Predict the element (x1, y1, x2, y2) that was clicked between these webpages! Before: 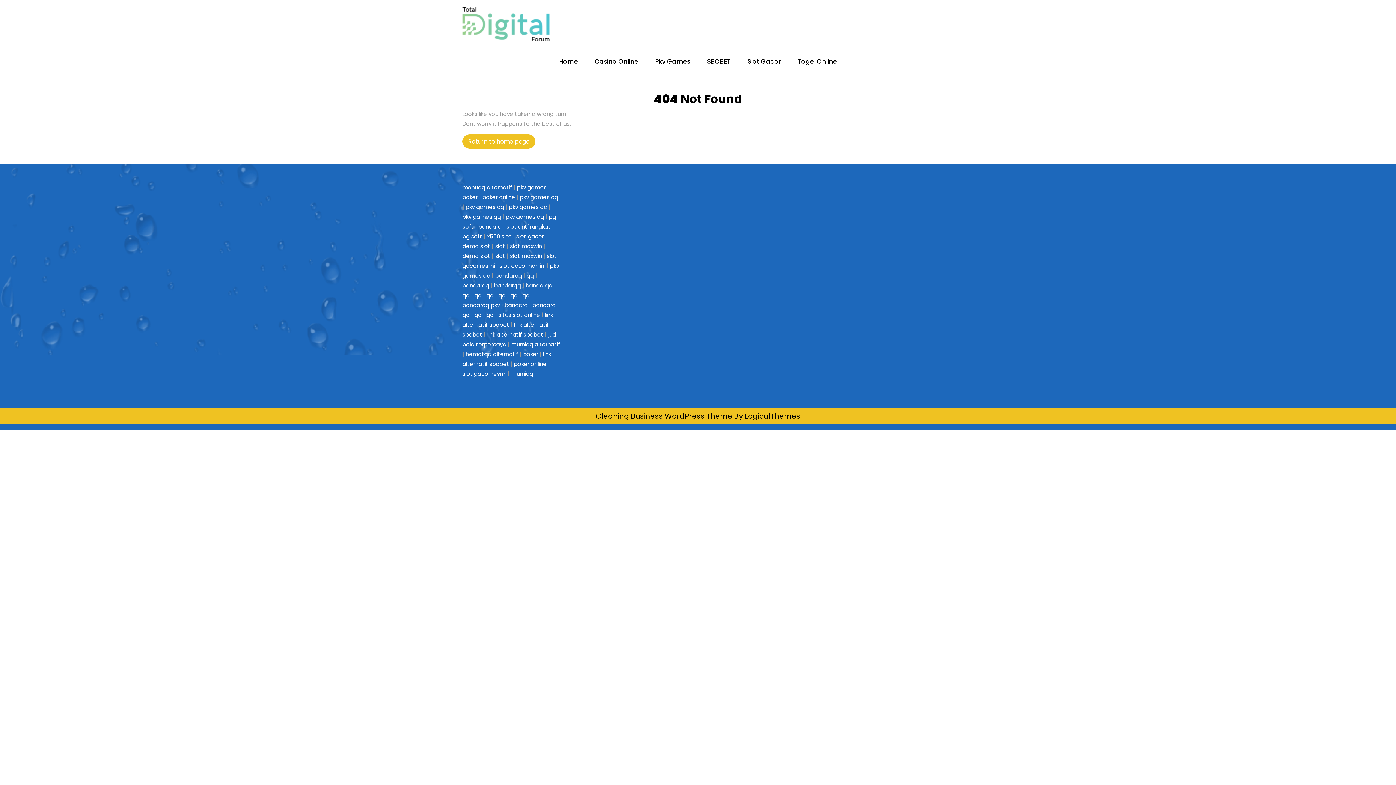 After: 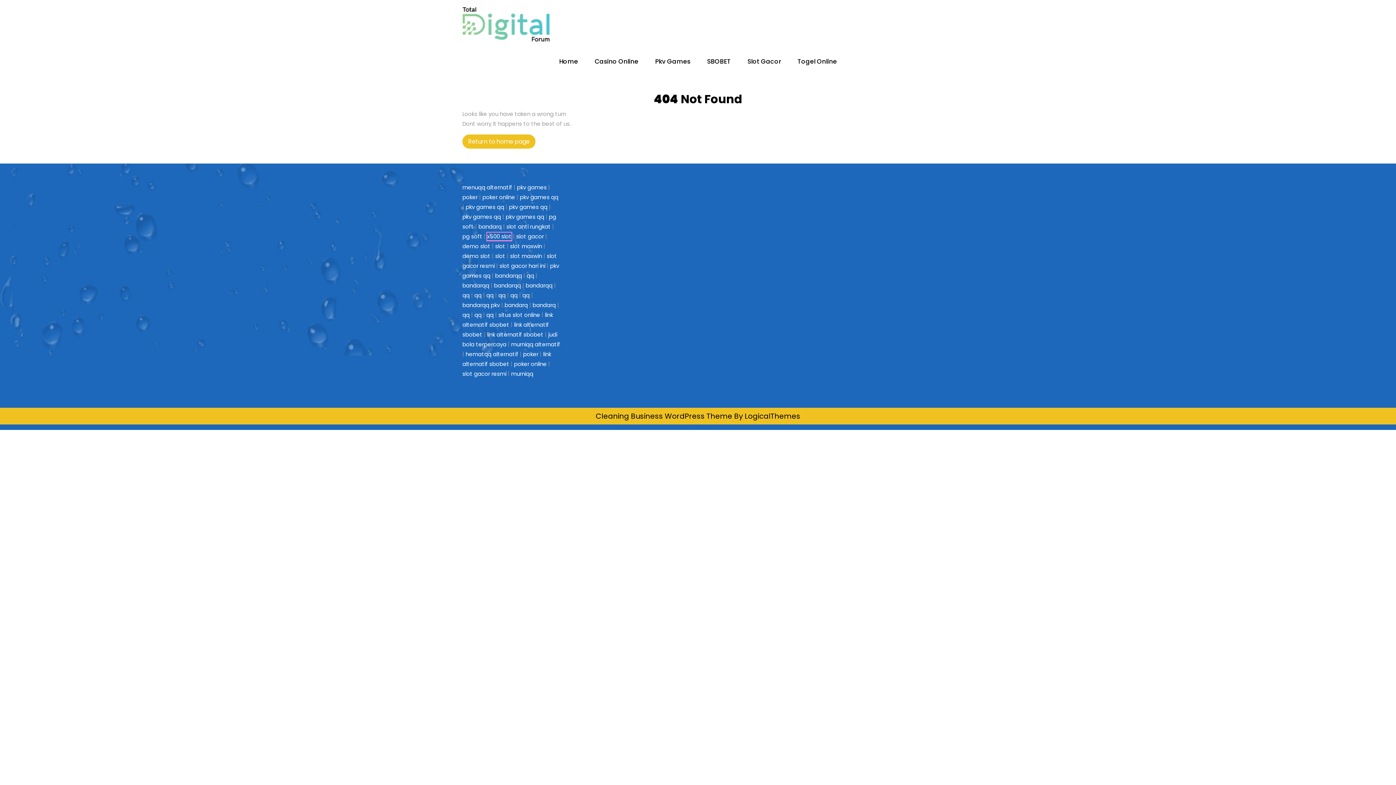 Action: bbox: (487, 232, 511, 240) label: x500 slot